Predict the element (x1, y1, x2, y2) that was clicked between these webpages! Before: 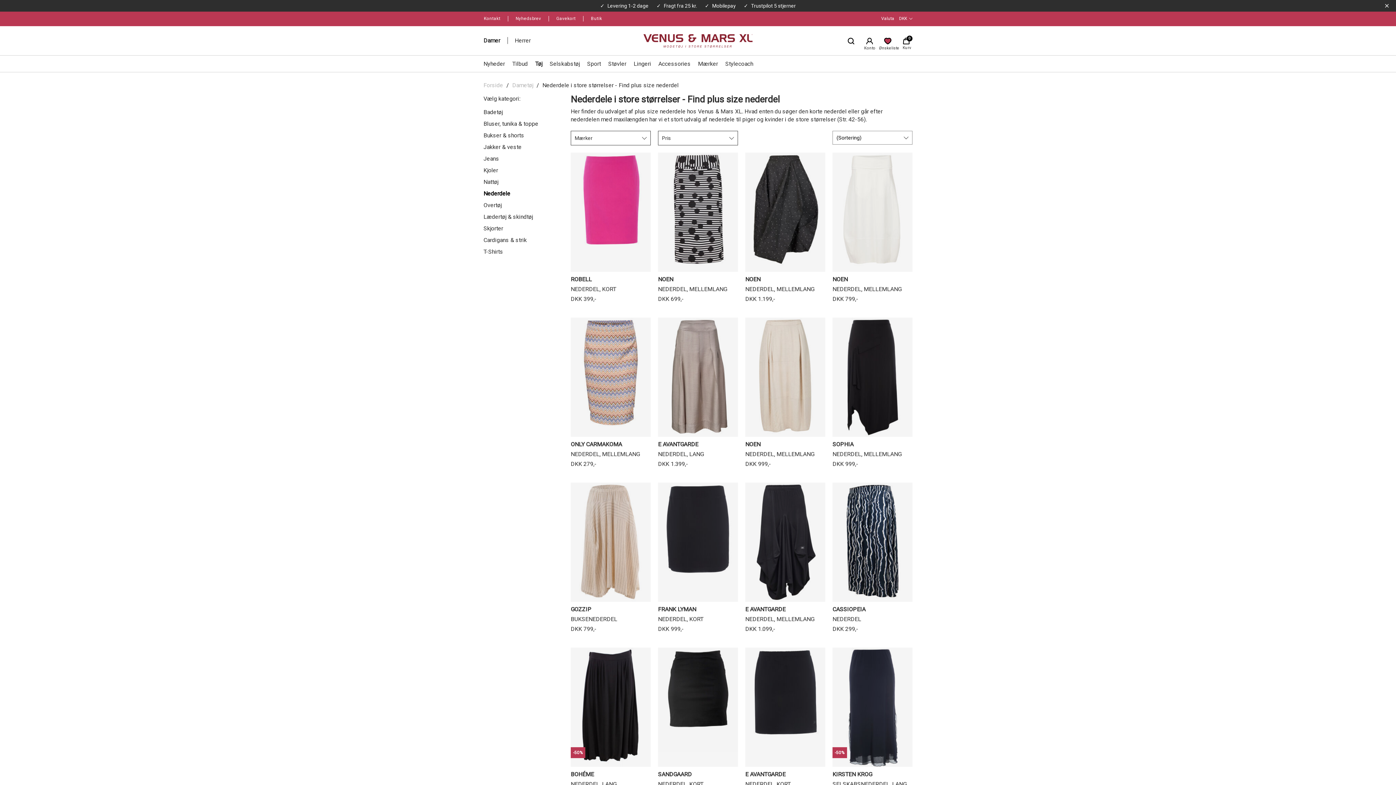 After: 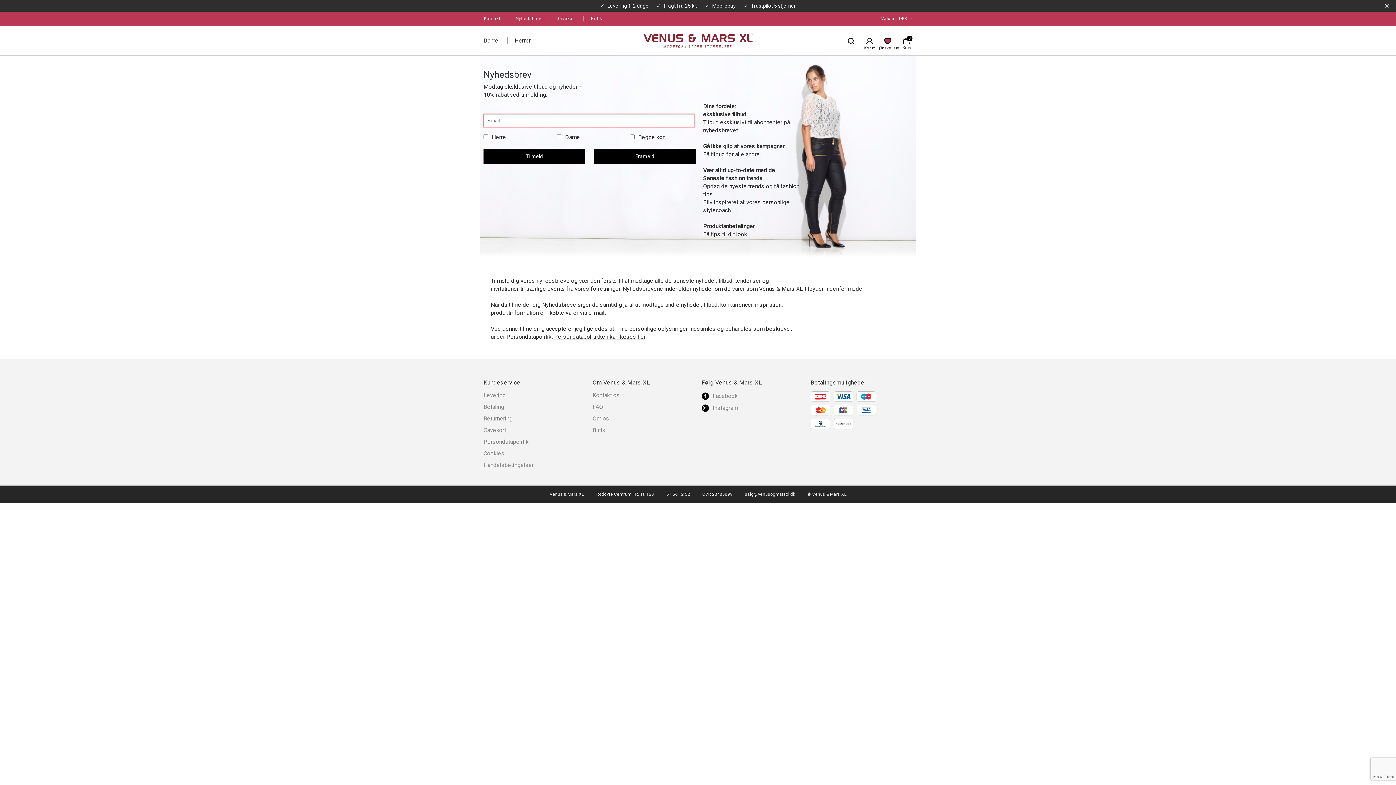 Action: bbox: (511, 16, 548, 21) label: Nyhedsbrev